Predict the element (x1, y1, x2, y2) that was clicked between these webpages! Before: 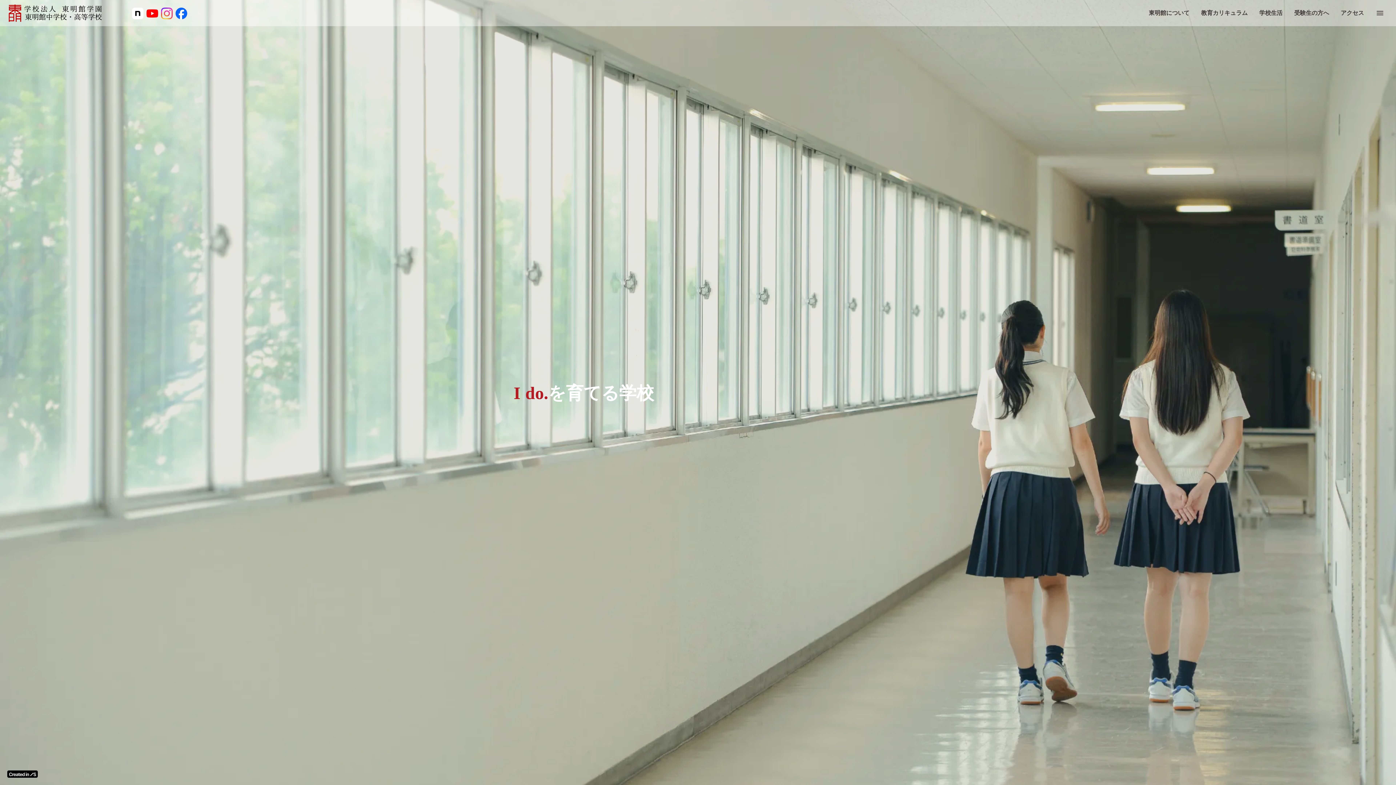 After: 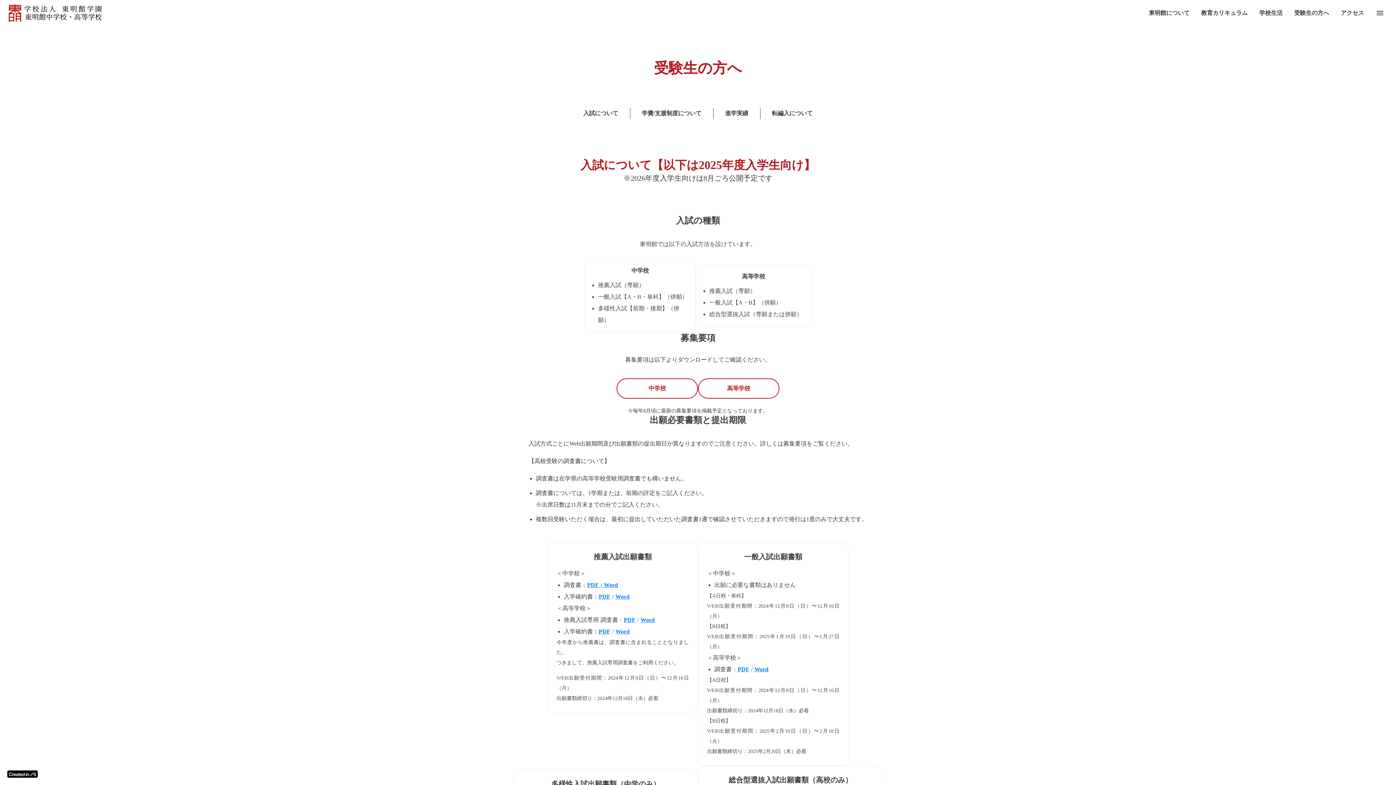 Action: bbox: (1288, 2, 1335, 23) label: 受験生の方へ